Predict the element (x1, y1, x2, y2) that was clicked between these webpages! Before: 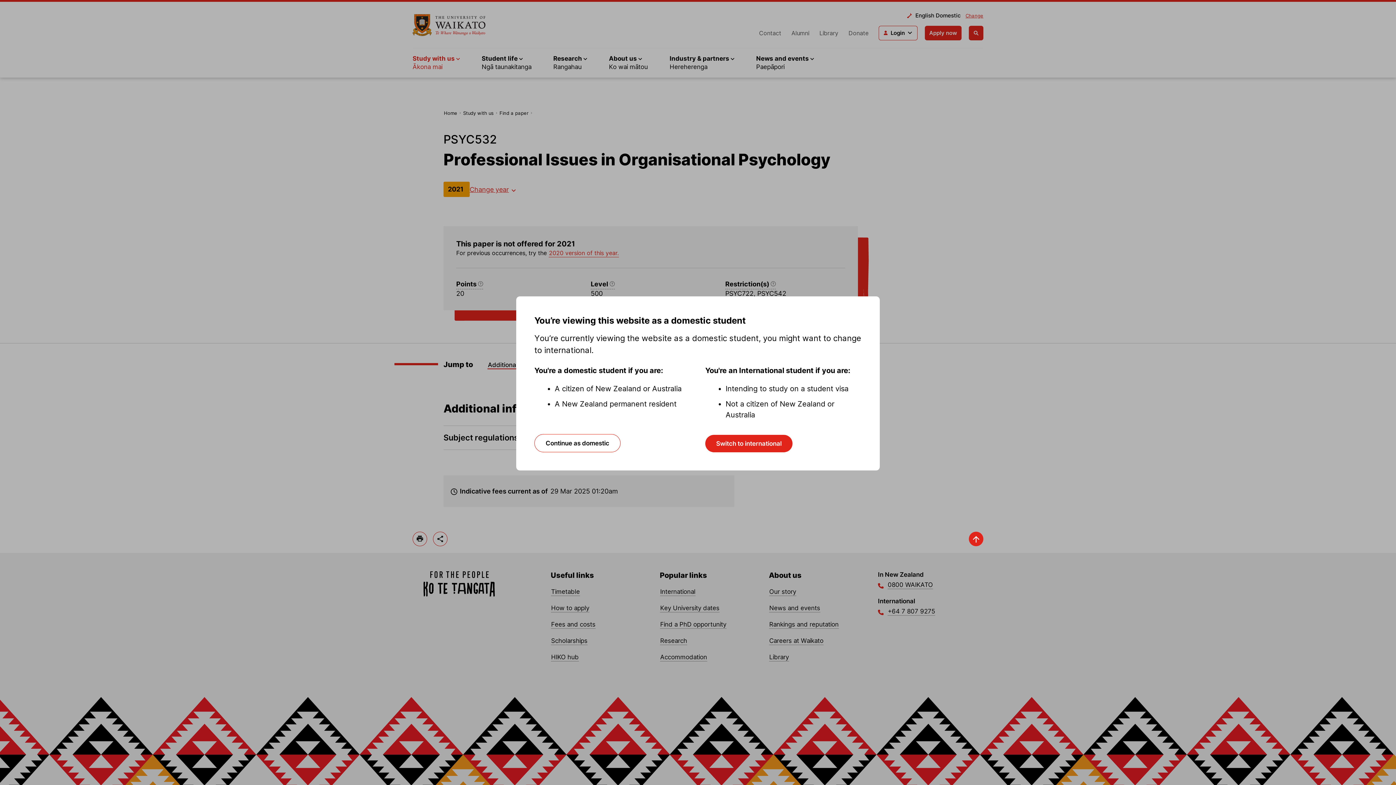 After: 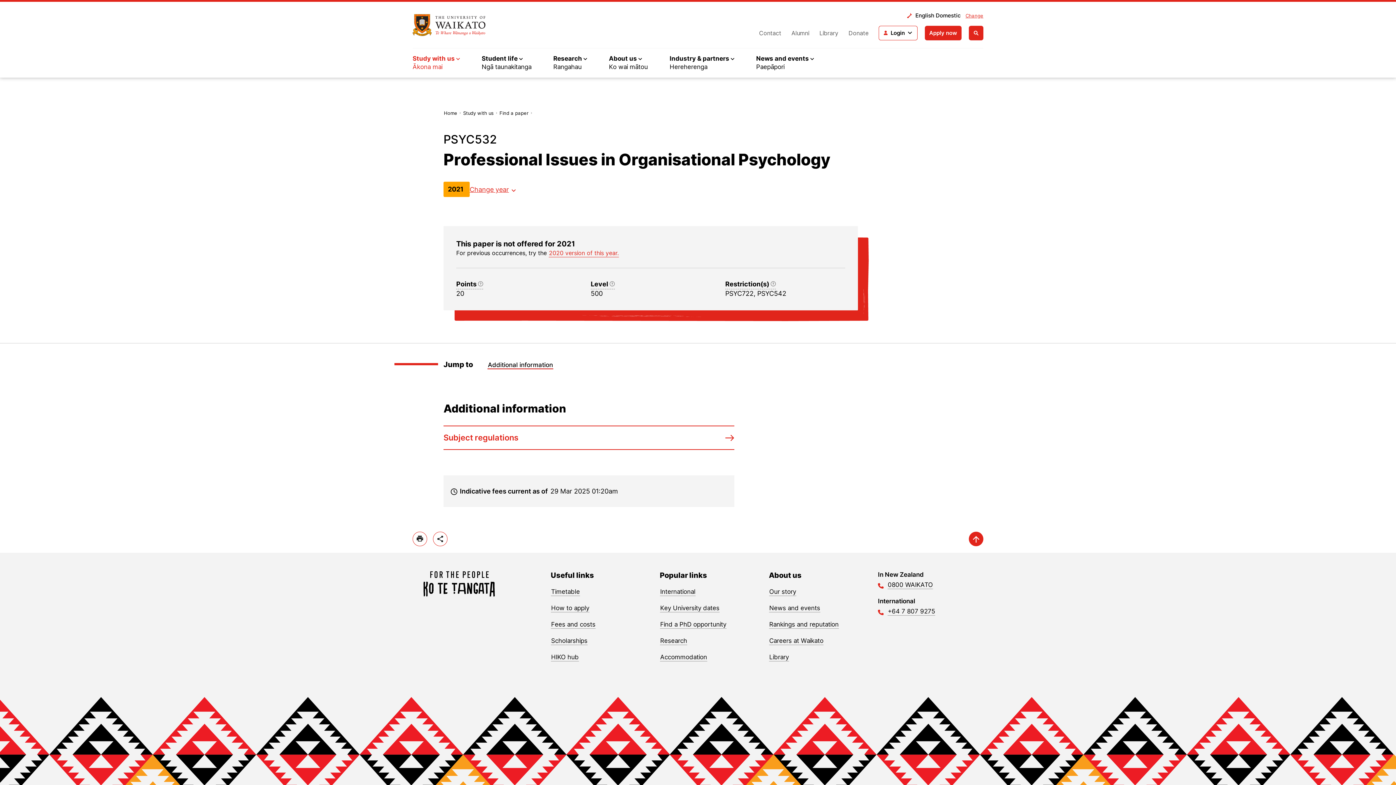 Action: bbox: (534, 434, 620, 452) label: Continue as domestic